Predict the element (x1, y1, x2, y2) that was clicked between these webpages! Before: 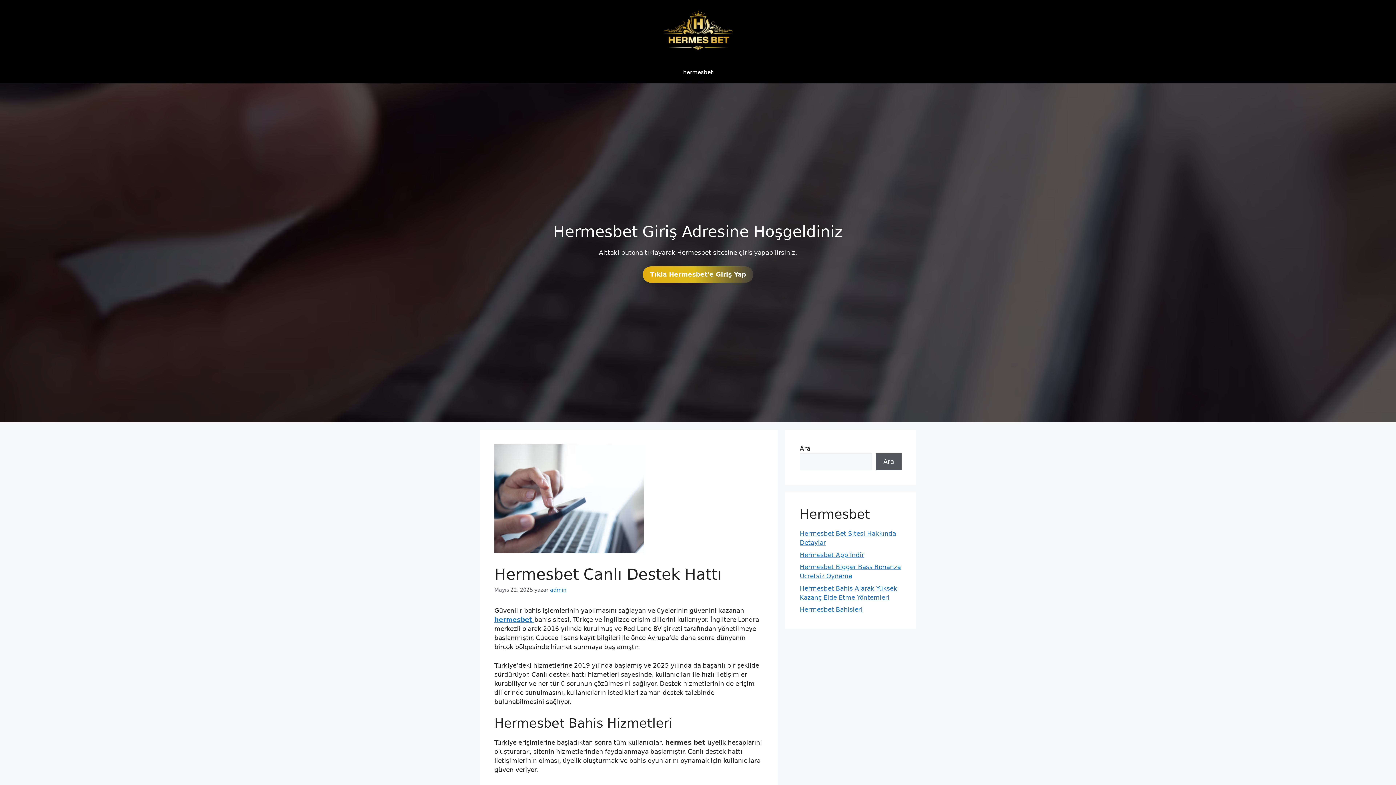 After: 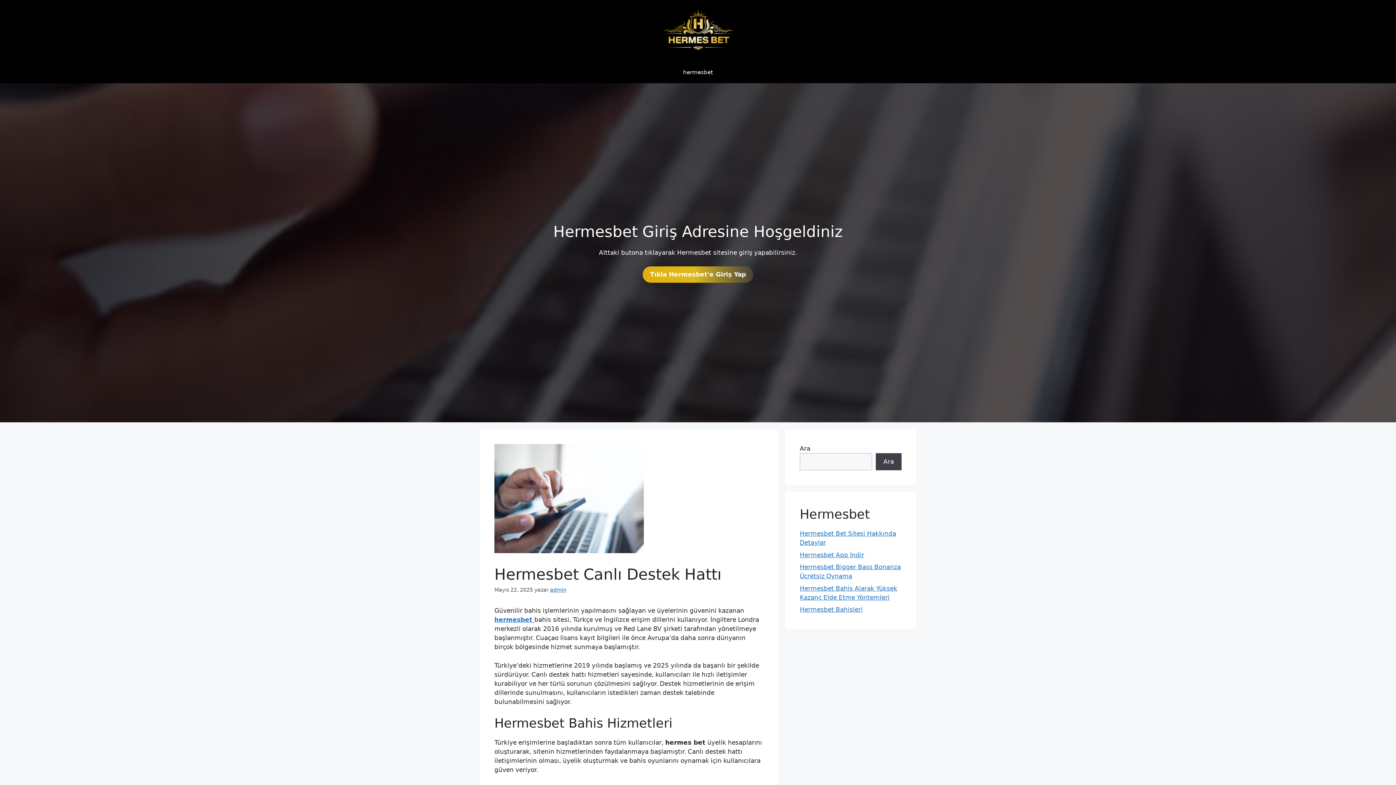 Action: bbox: (876, 453, 901, 470) label: Ara